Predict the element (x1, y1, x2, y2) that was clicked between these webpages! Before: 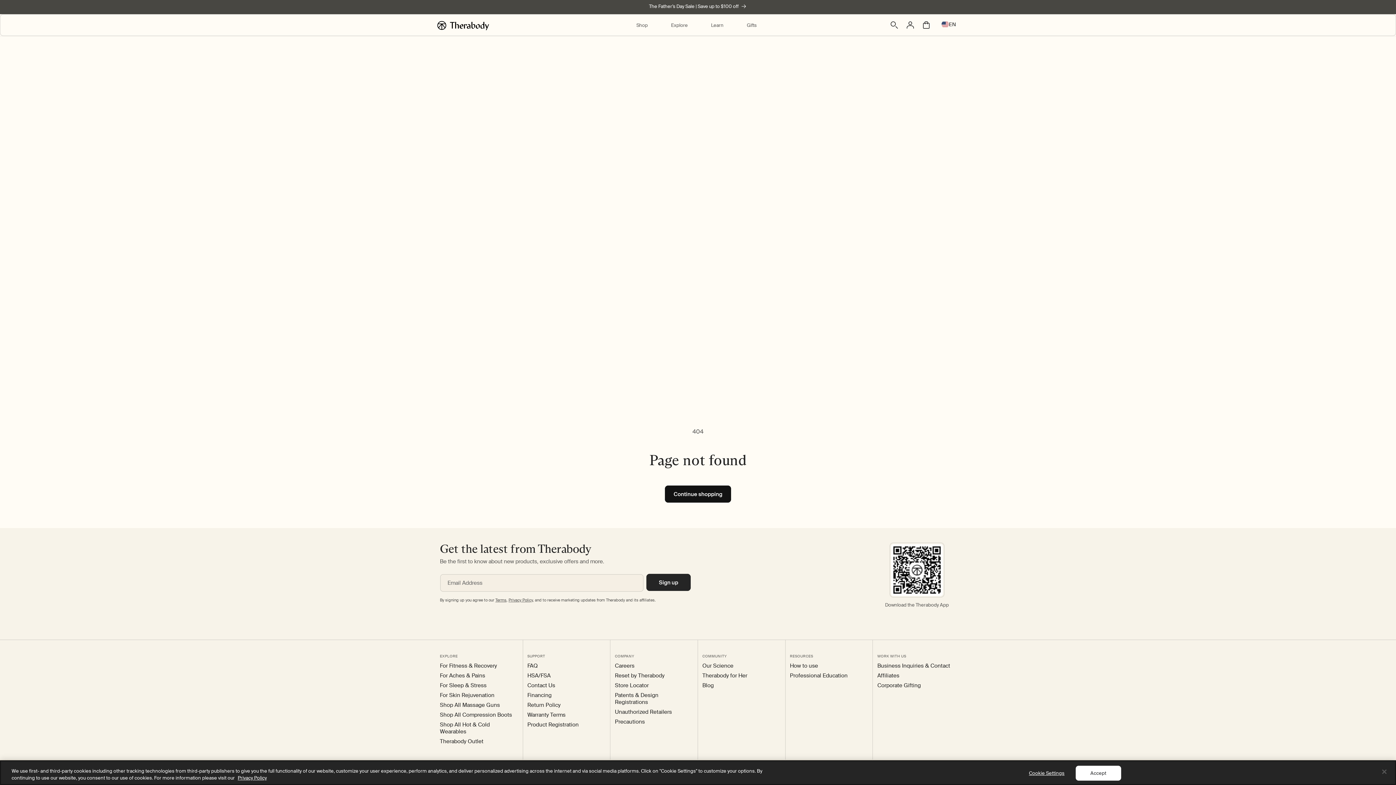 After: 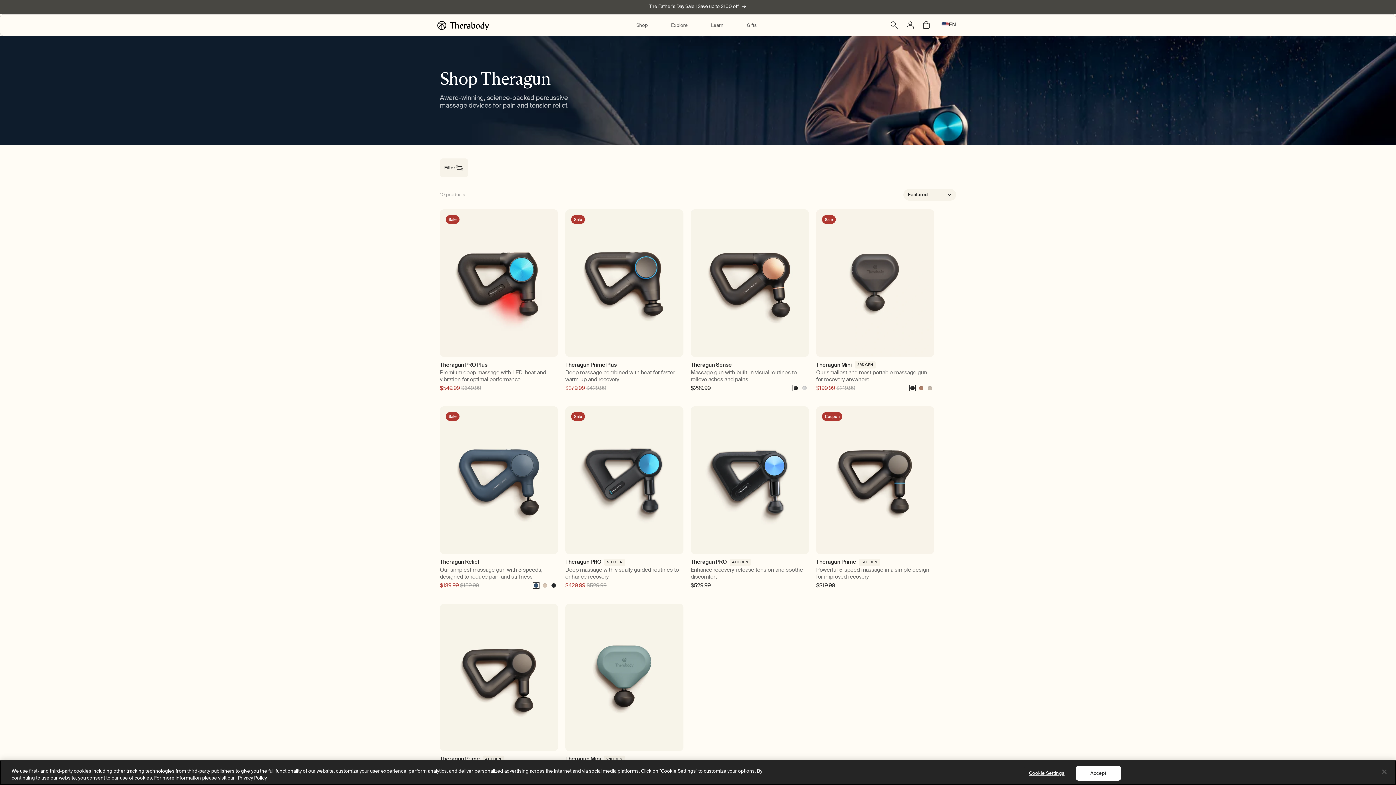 Action: label: Shop All Massage Guns bbox: (440, 702, 500, 709)